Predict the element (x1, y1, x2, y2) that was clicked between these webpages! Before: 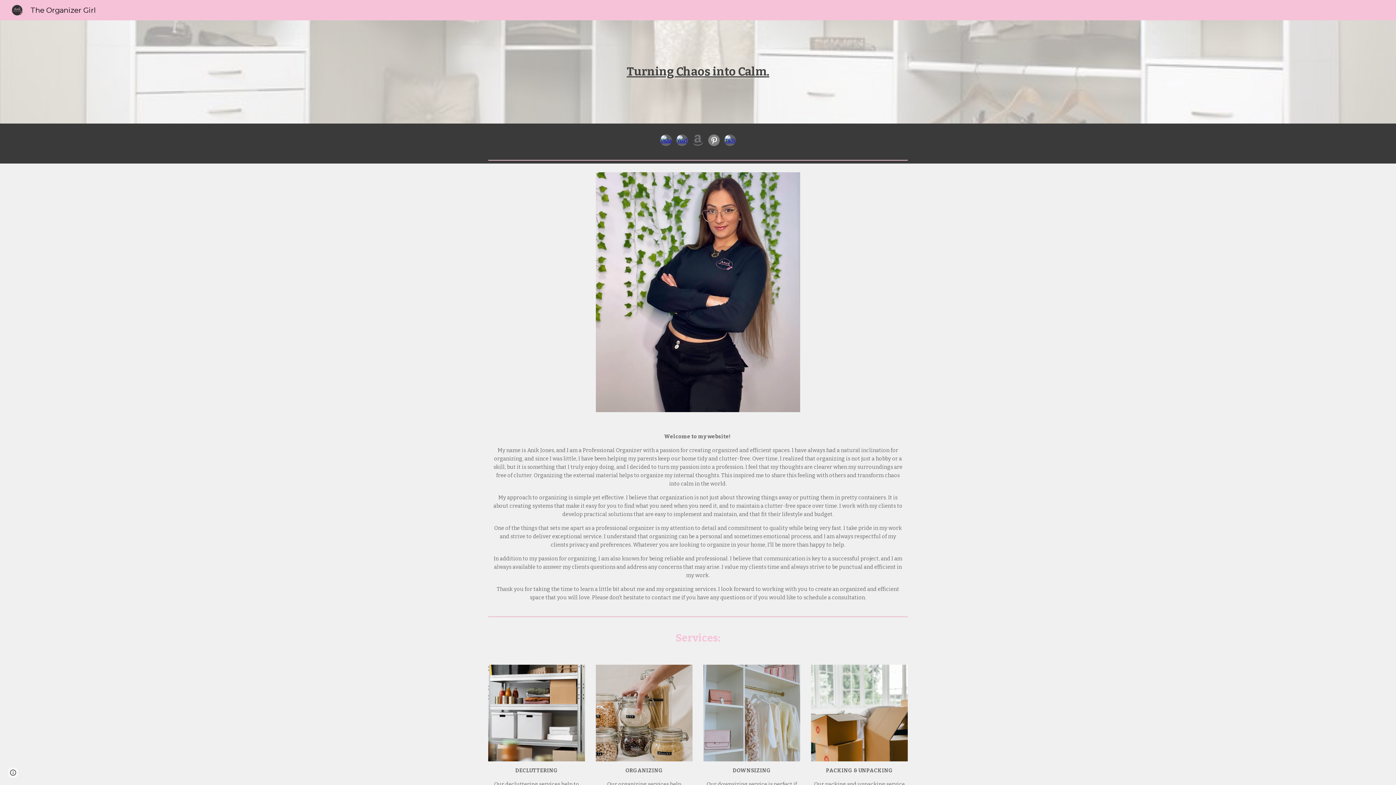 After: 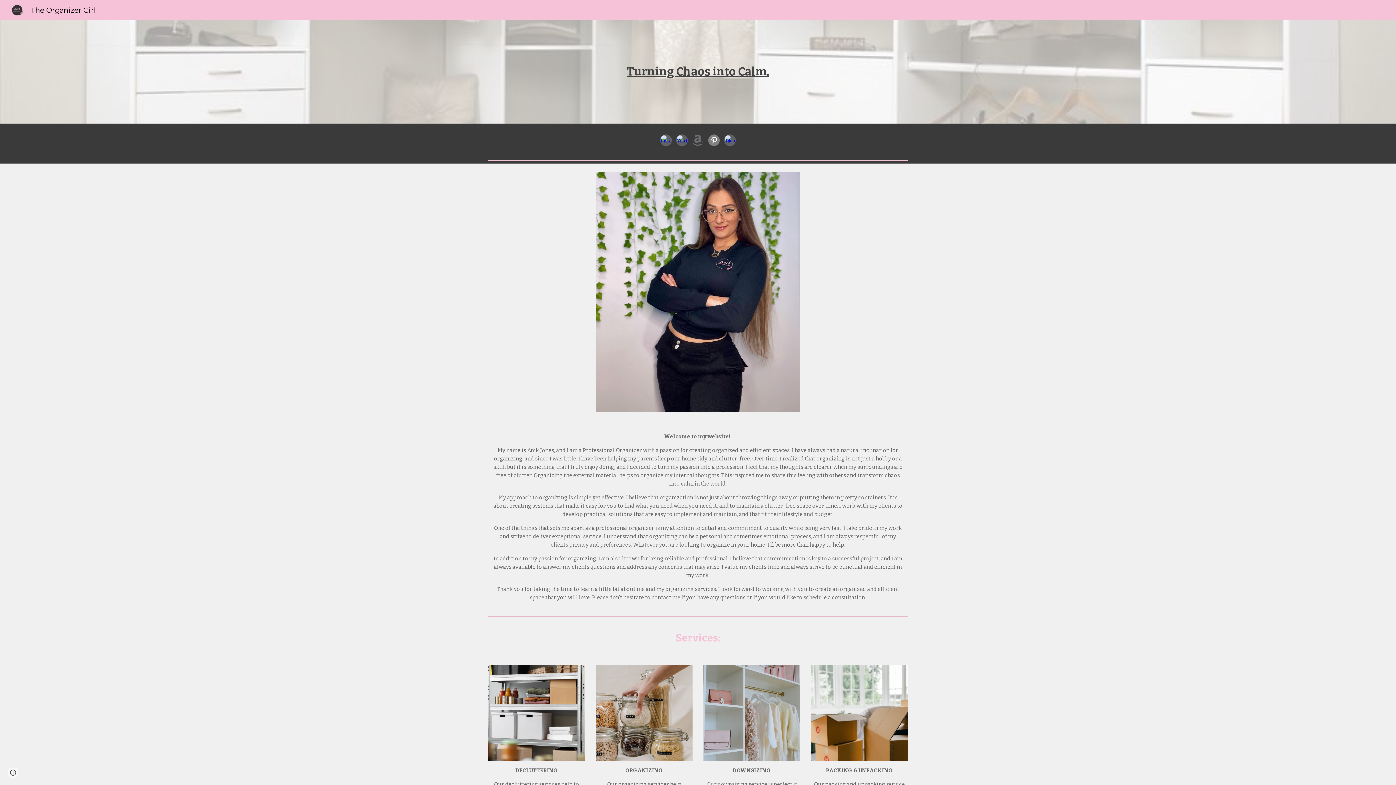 Action: bbox: (692, 134, 703, 146)